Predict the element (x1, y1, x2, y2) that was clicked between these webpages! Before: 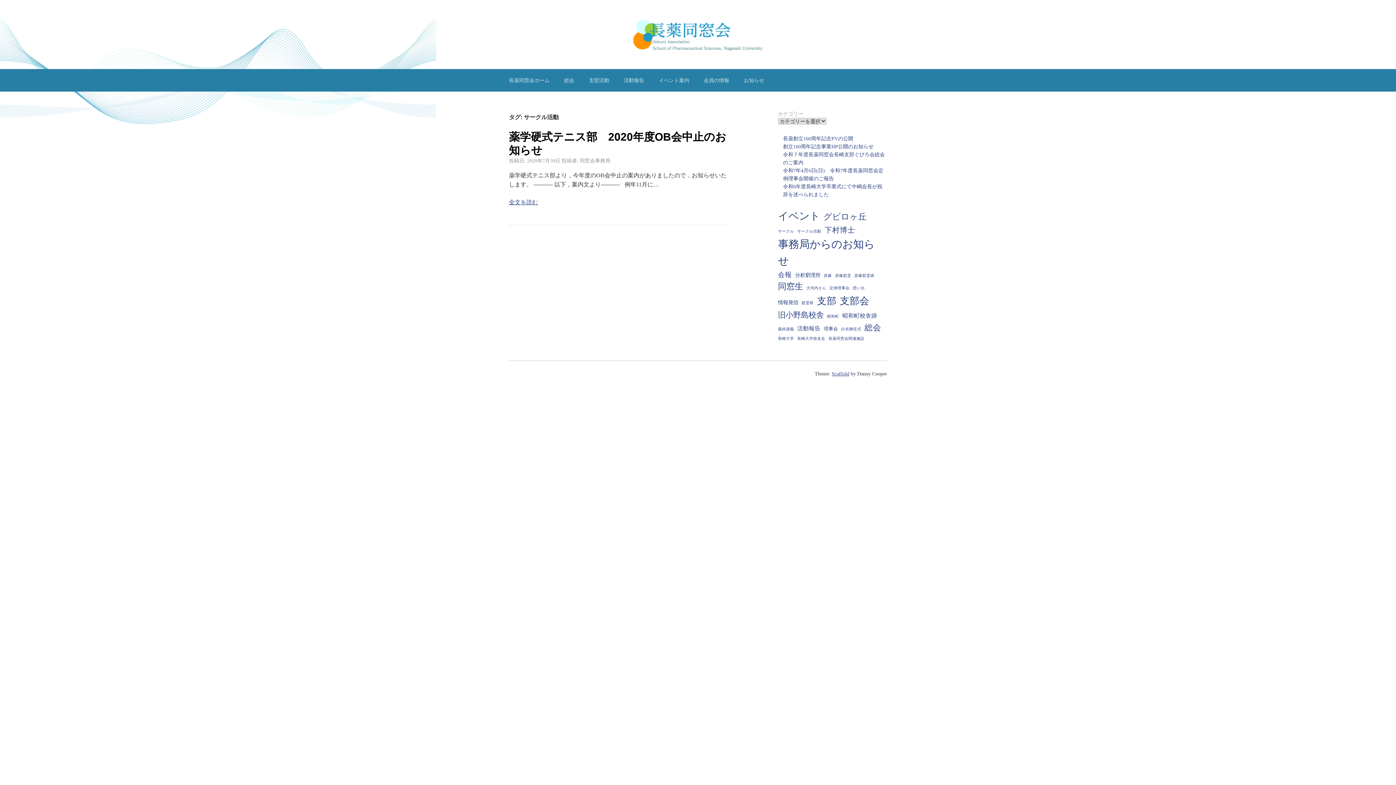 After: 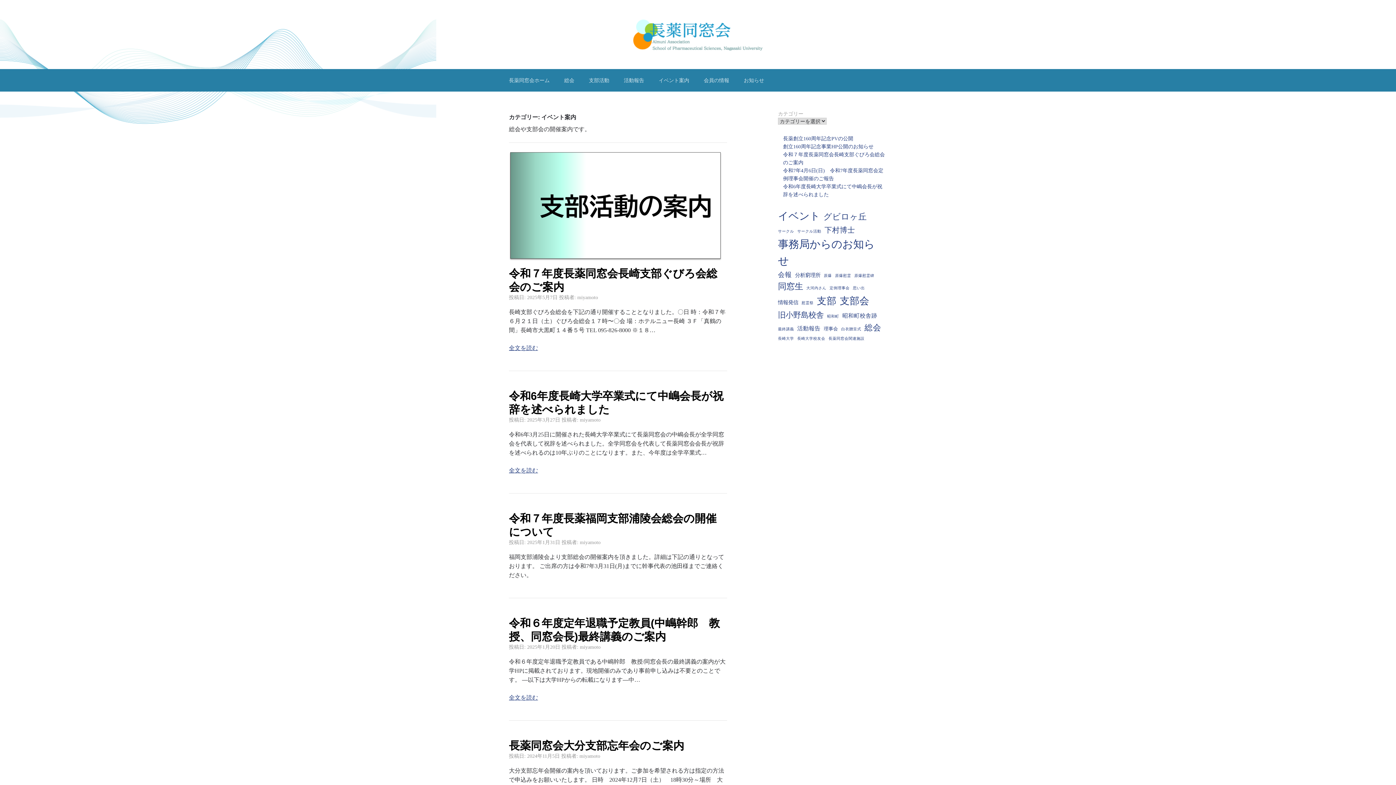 Action: label: イベント案内 bbox: (651, 69, 696, 91)